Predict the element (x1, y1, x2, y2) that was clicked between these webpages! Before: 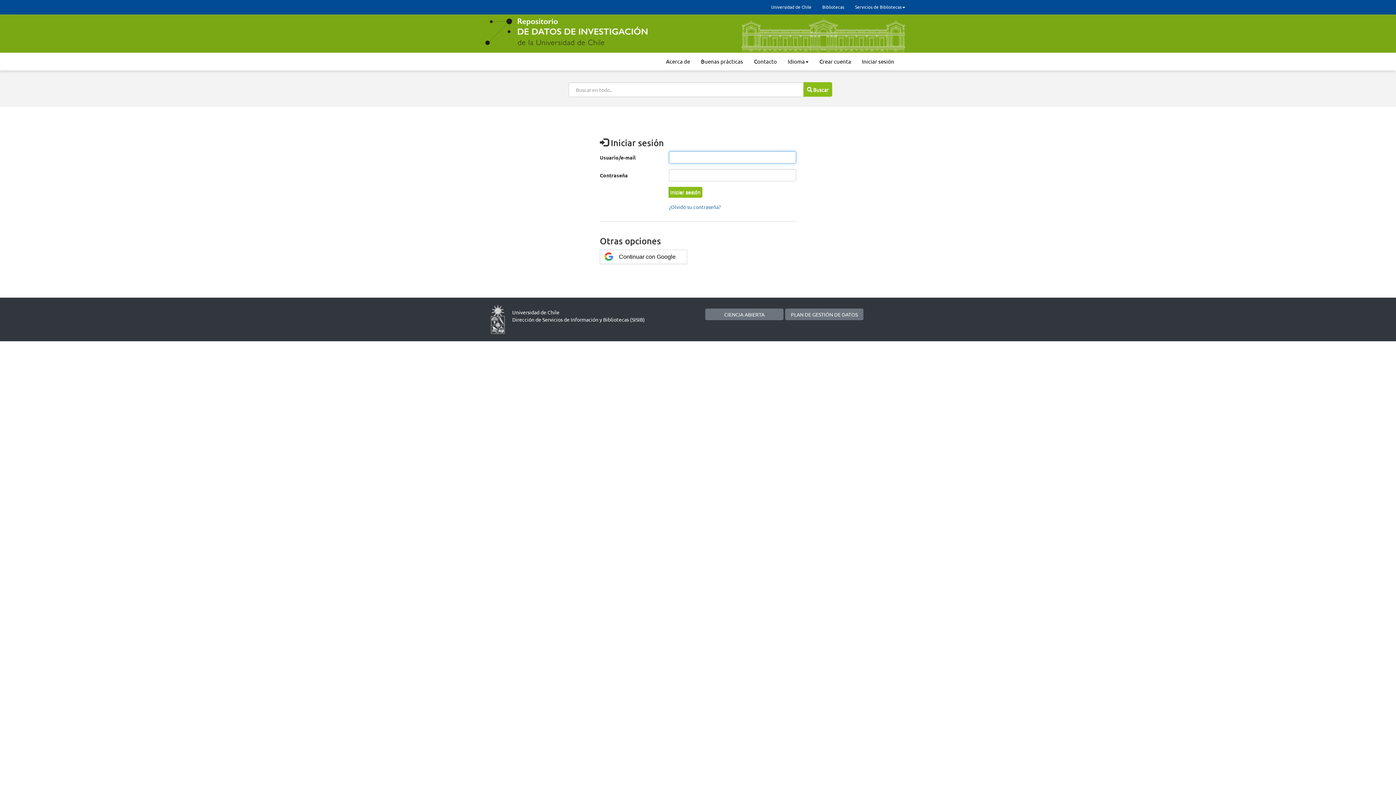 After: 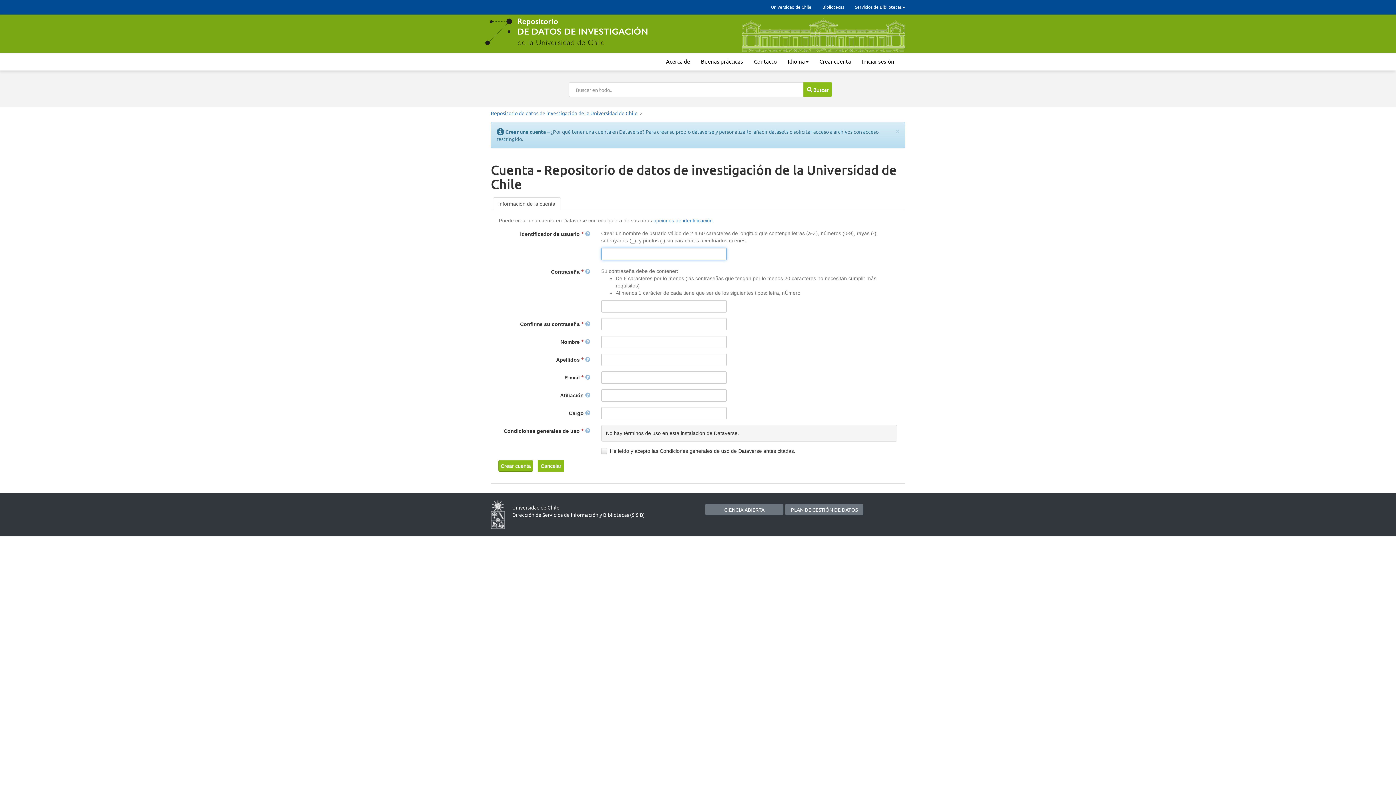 Action: bbox: (814, 52, 856, 70) label: Crear cuenta